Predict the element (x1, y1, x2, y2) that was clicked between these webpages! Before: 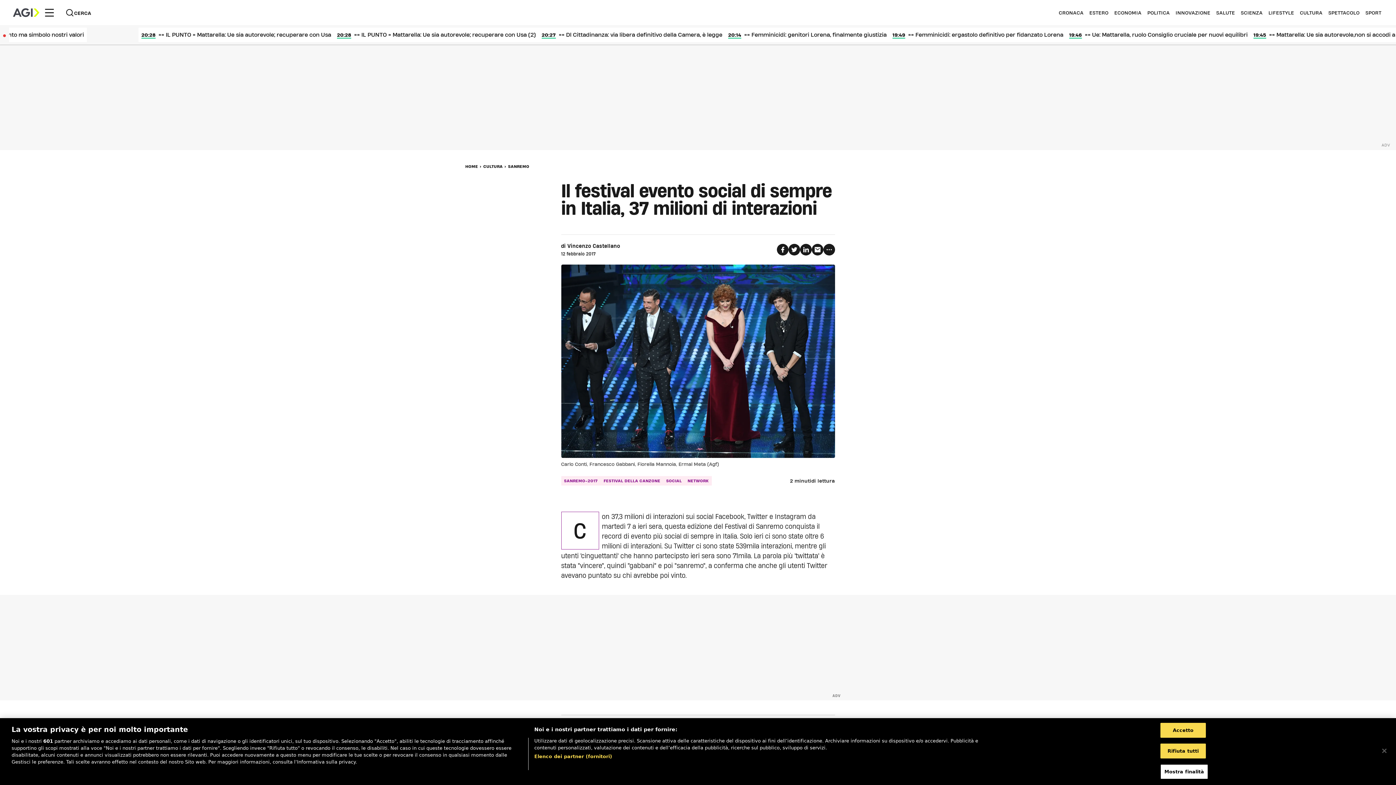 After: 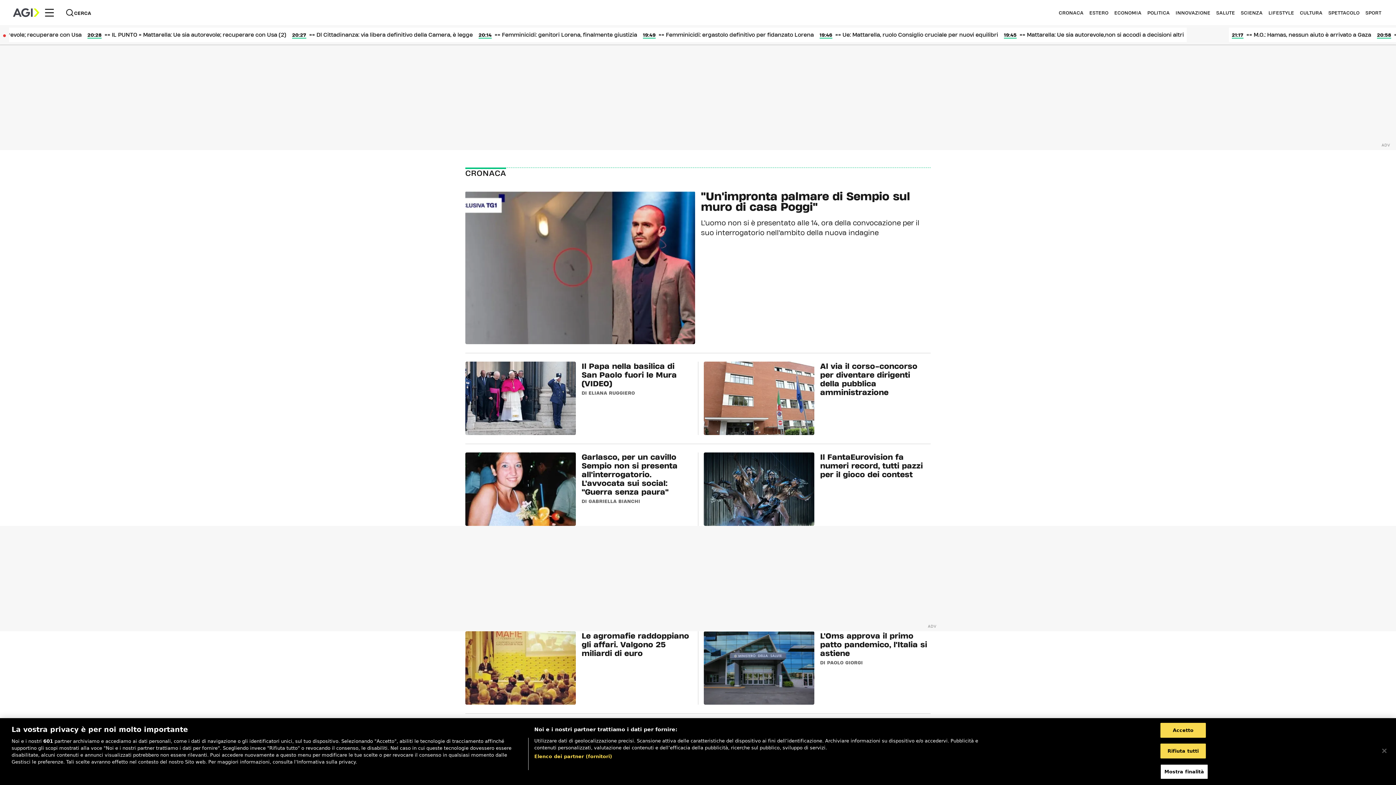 Action: bbox: (1059, 10, 1083, 14) label: CRONACA